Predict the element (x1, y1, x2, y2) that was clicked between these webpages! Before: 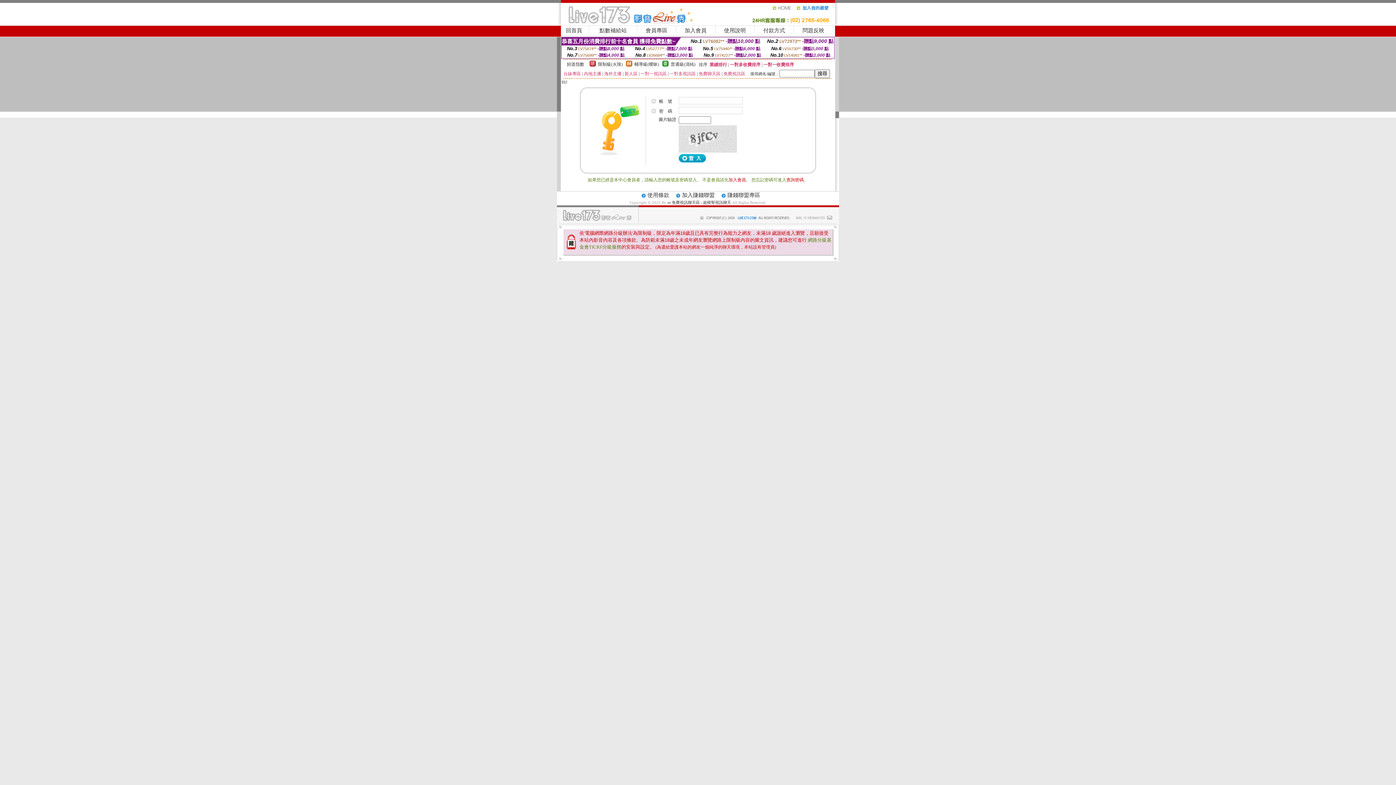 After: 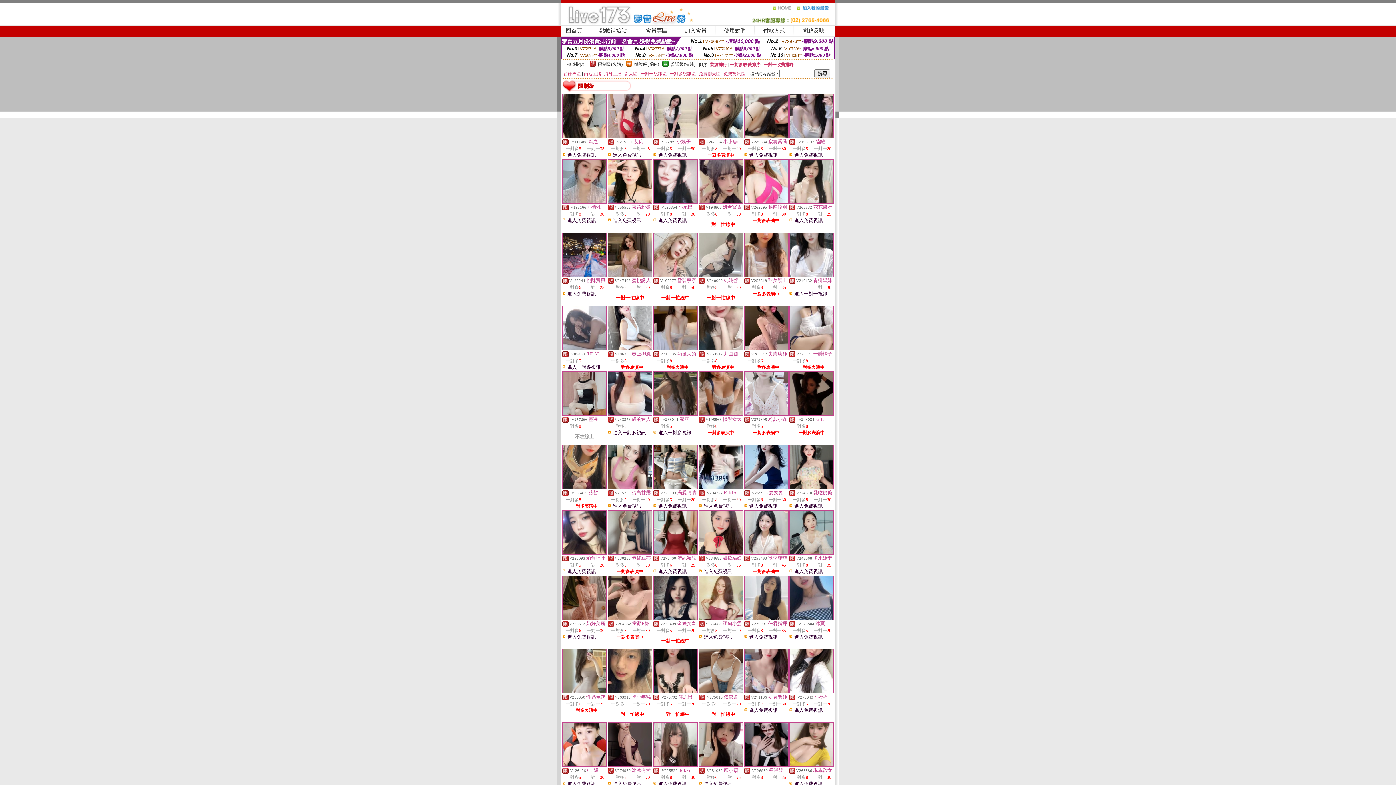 Action: bbox: (589, 62, 596, 67)